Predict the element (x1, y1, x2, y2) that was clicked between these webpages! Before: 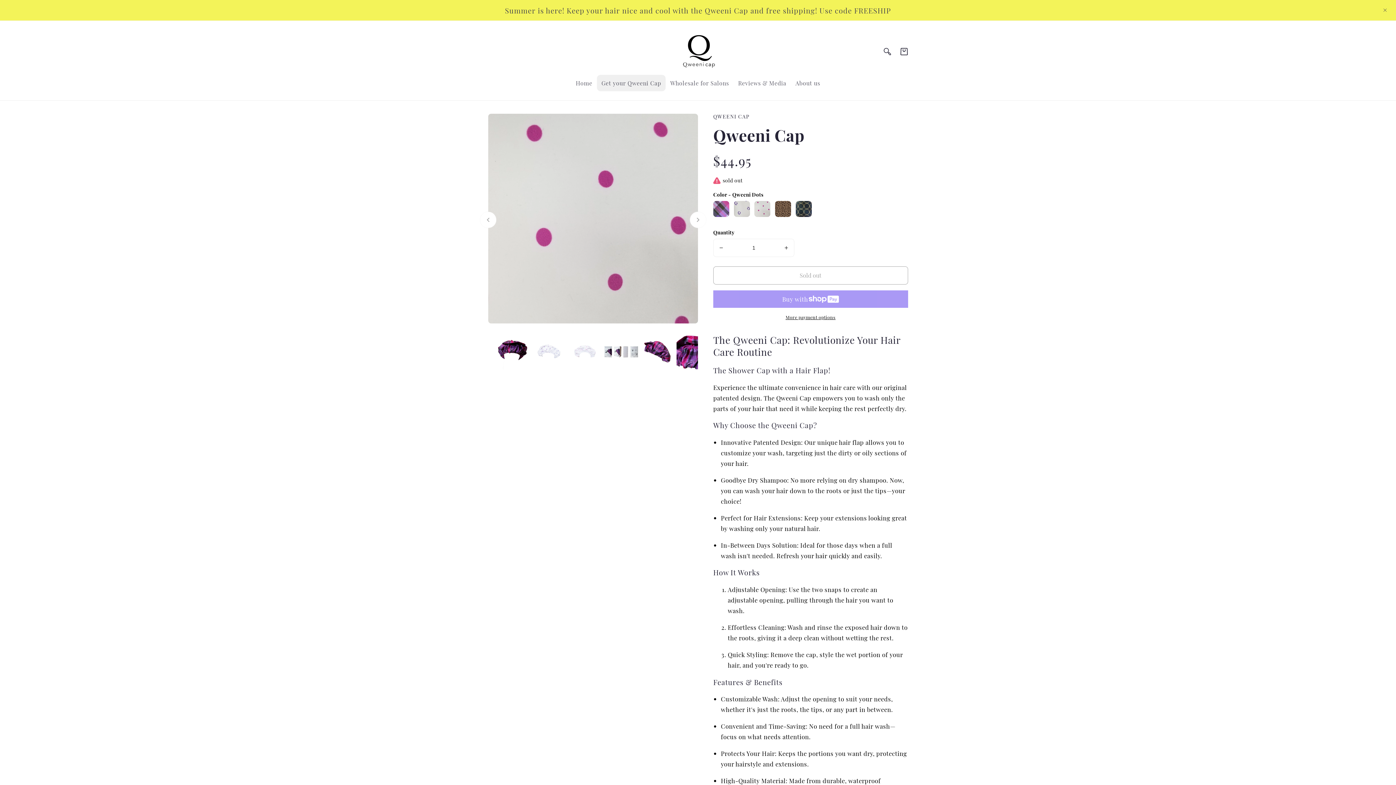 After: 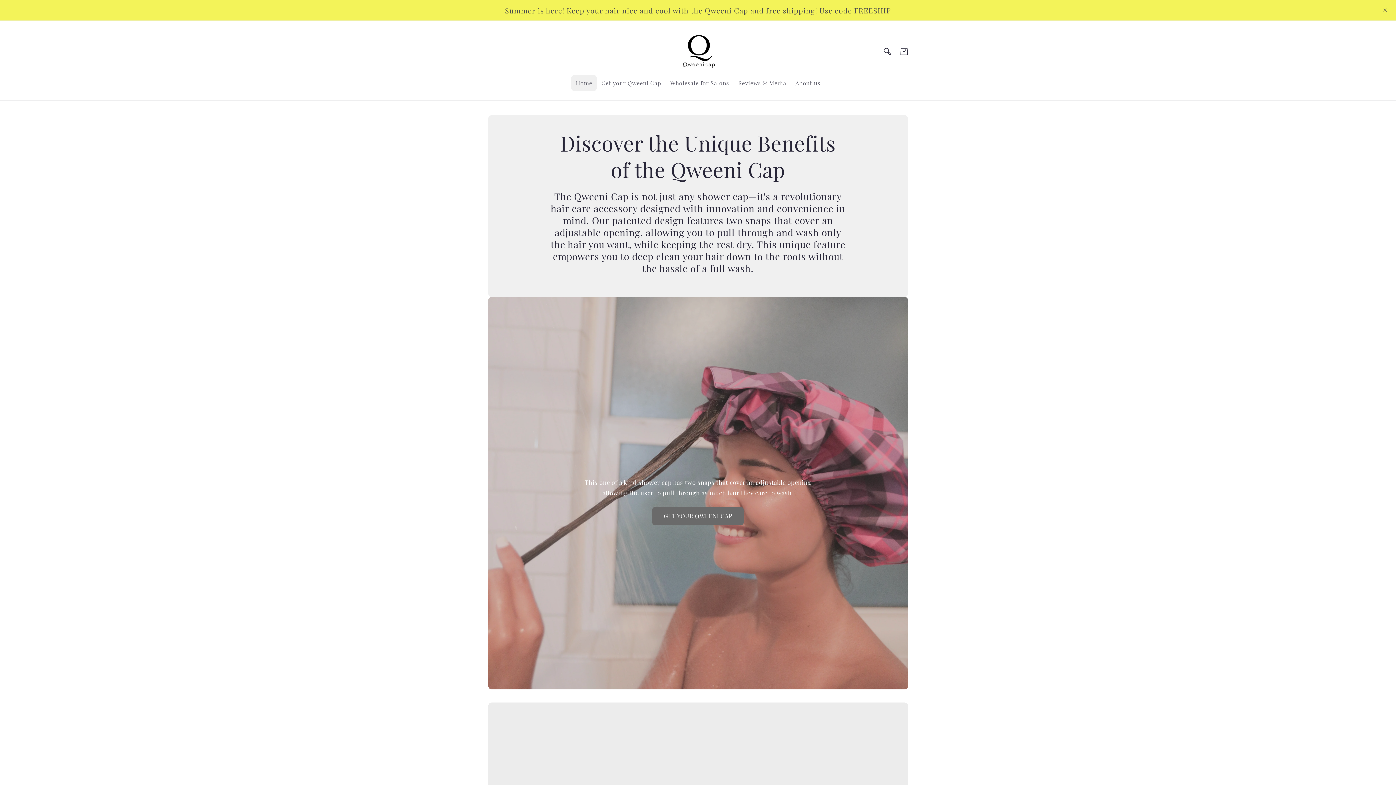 Action: bbox: (668, 28, 728, 75)